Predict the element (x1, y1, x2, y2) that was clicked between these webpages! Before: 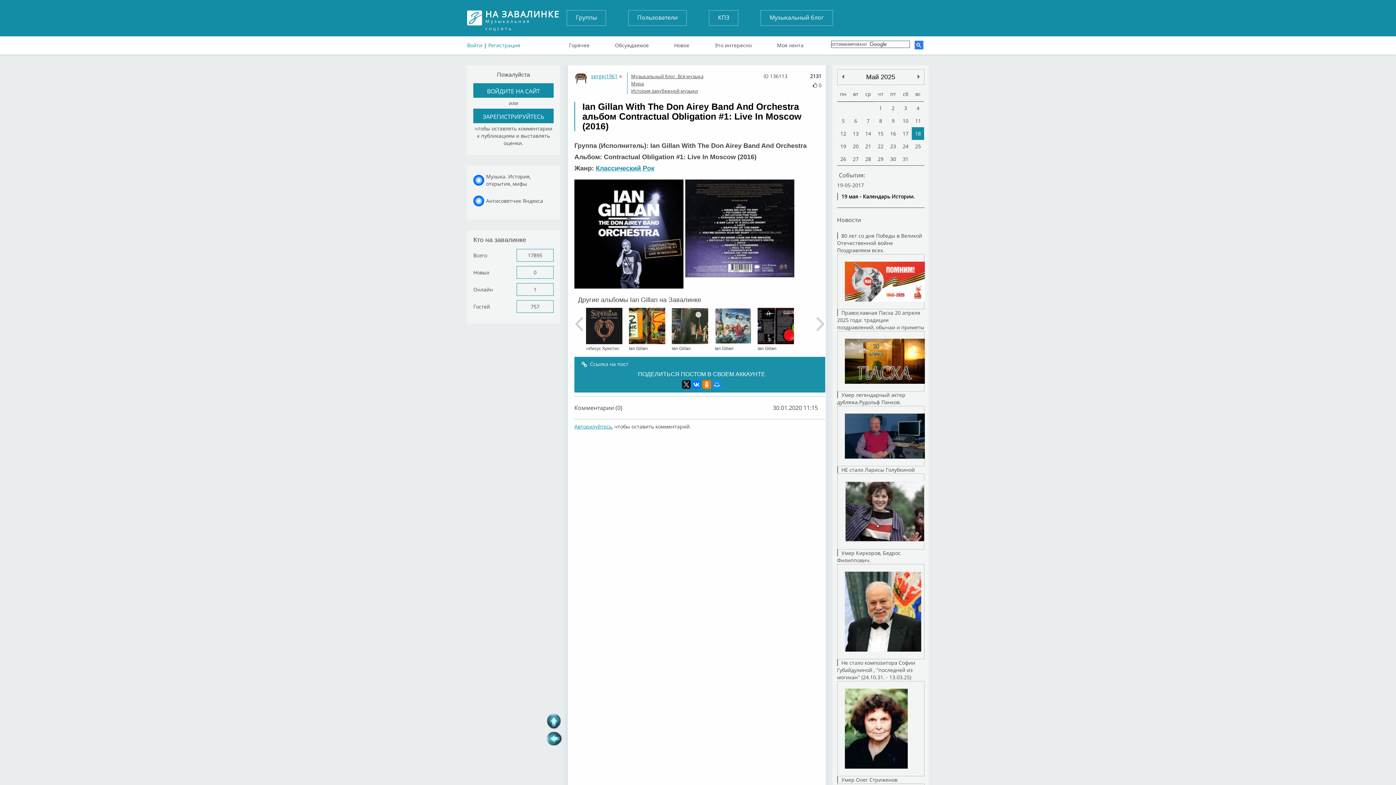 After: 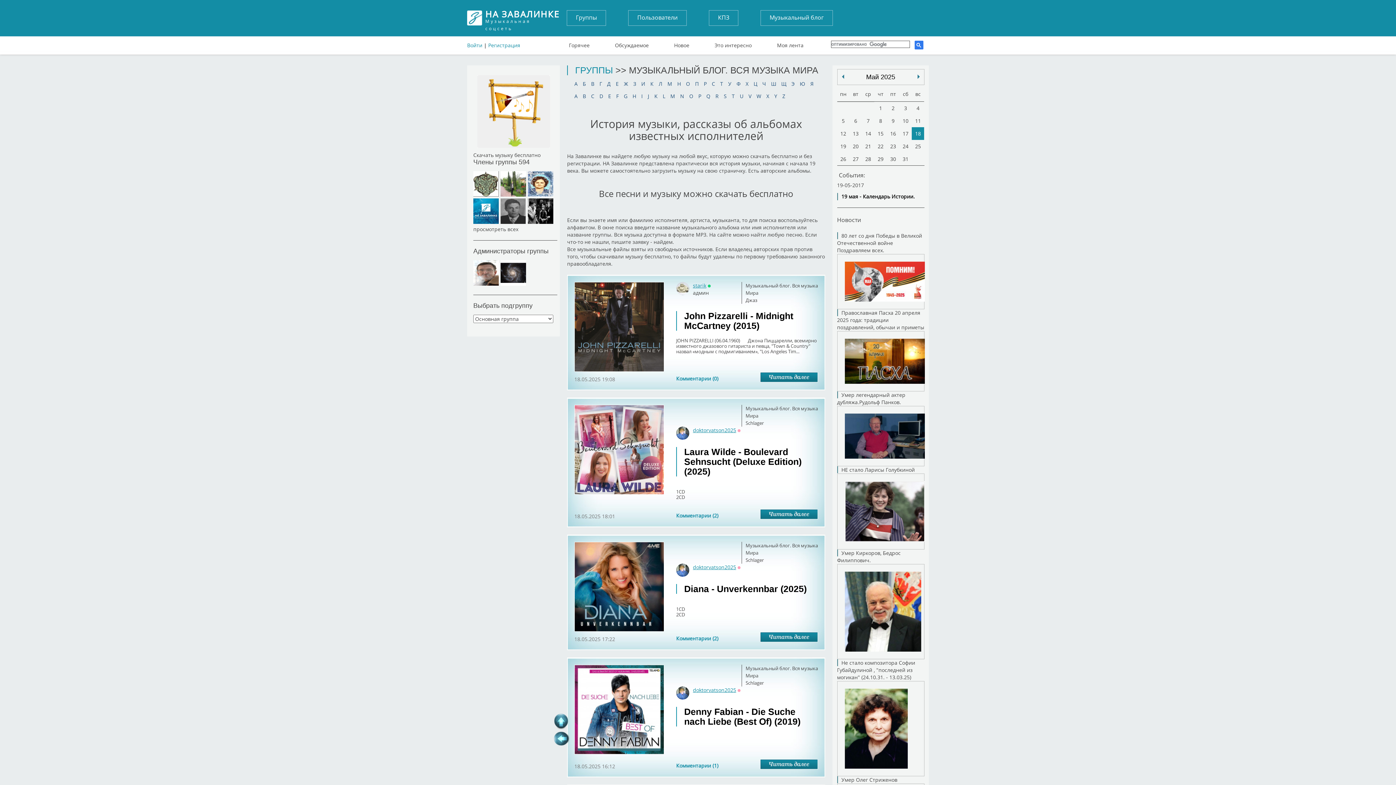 Action: label: Музыкальный блог bbox: (761, 10, 832, 25)